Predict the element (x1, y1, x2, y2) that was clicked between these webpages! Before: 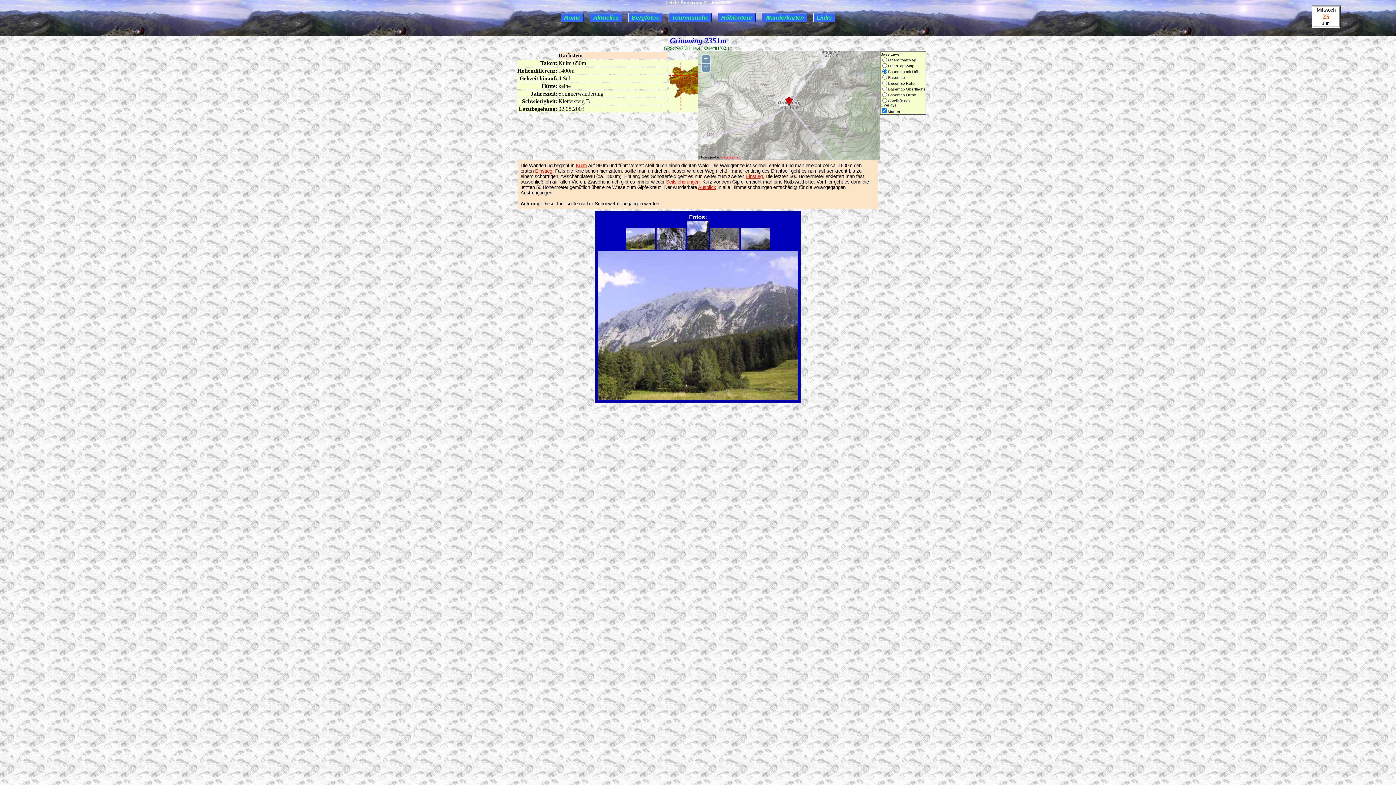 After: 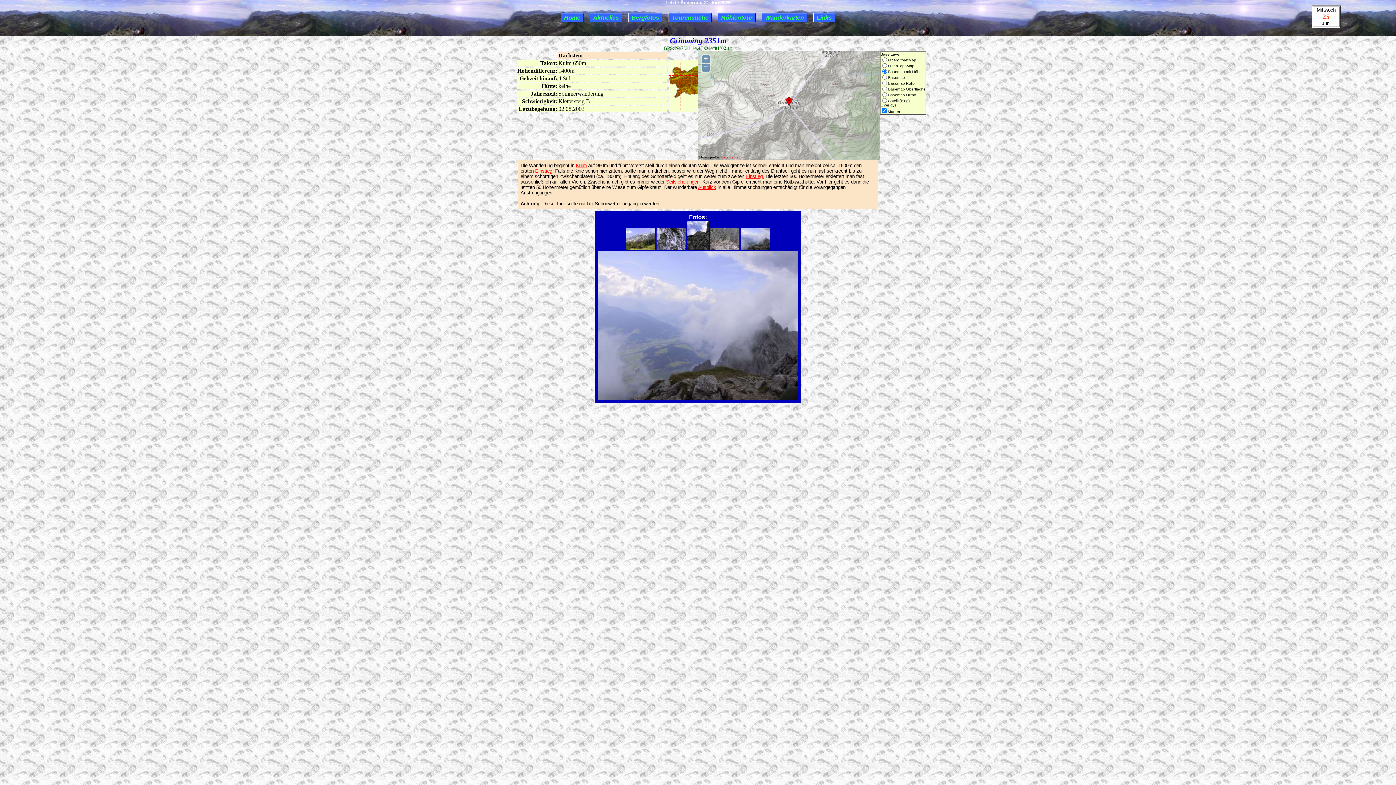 Action: label: Ausblick bbox: (698, 184, 716, 190)